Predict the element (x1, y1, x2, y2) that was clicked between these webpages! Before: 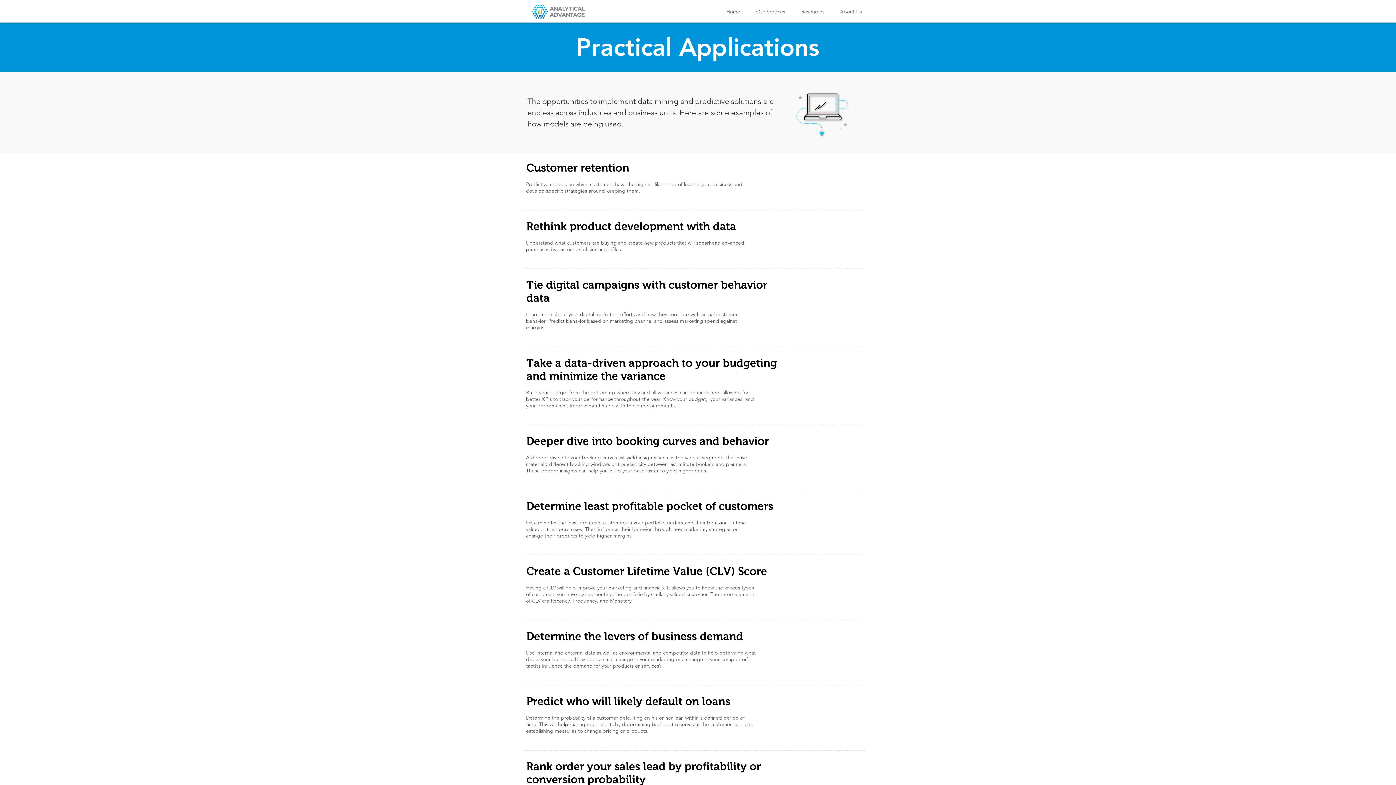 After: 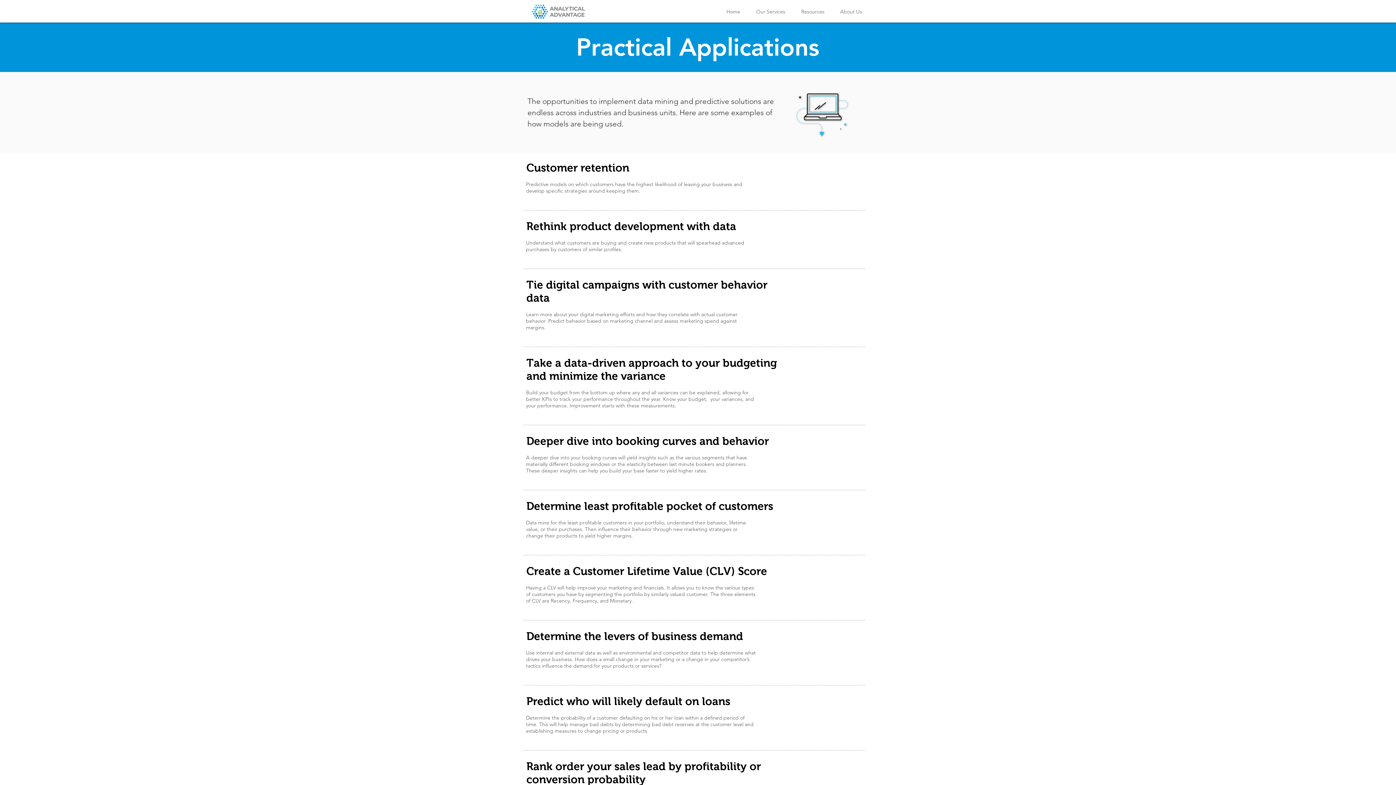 Action: bbox: (750, 6, 796, 16) label: Our Services